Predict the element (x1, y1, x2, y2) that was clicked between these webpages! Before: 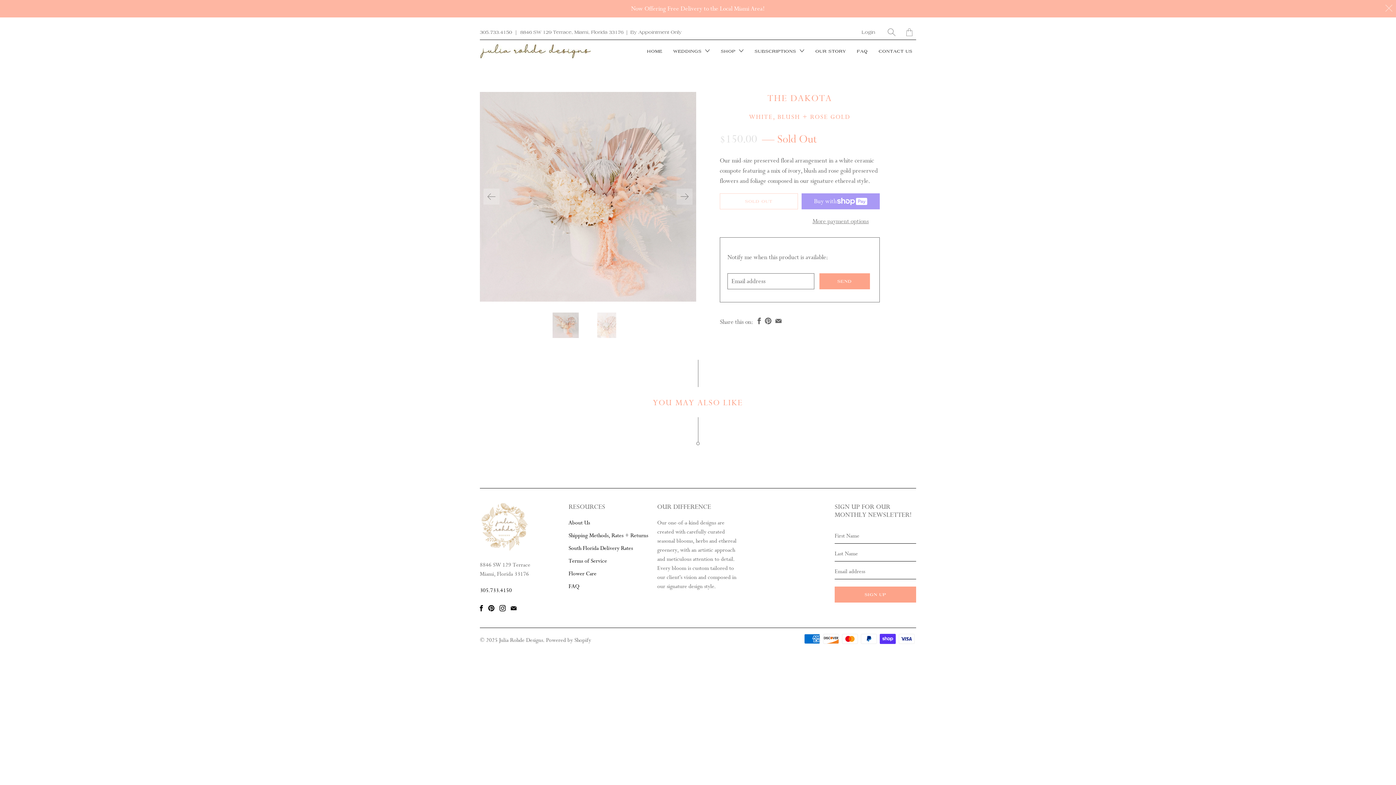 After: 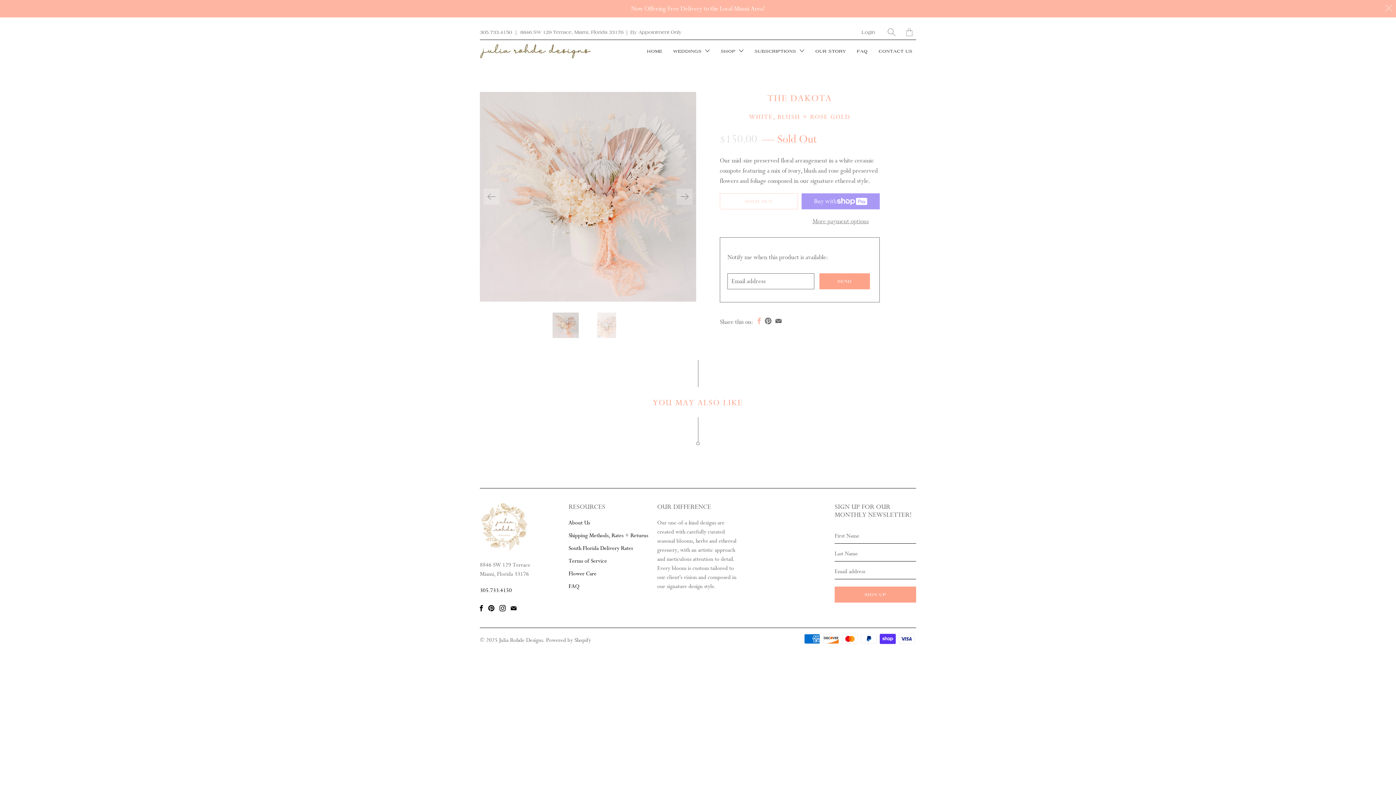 Action: bbox: (756, 317, 762, 324)